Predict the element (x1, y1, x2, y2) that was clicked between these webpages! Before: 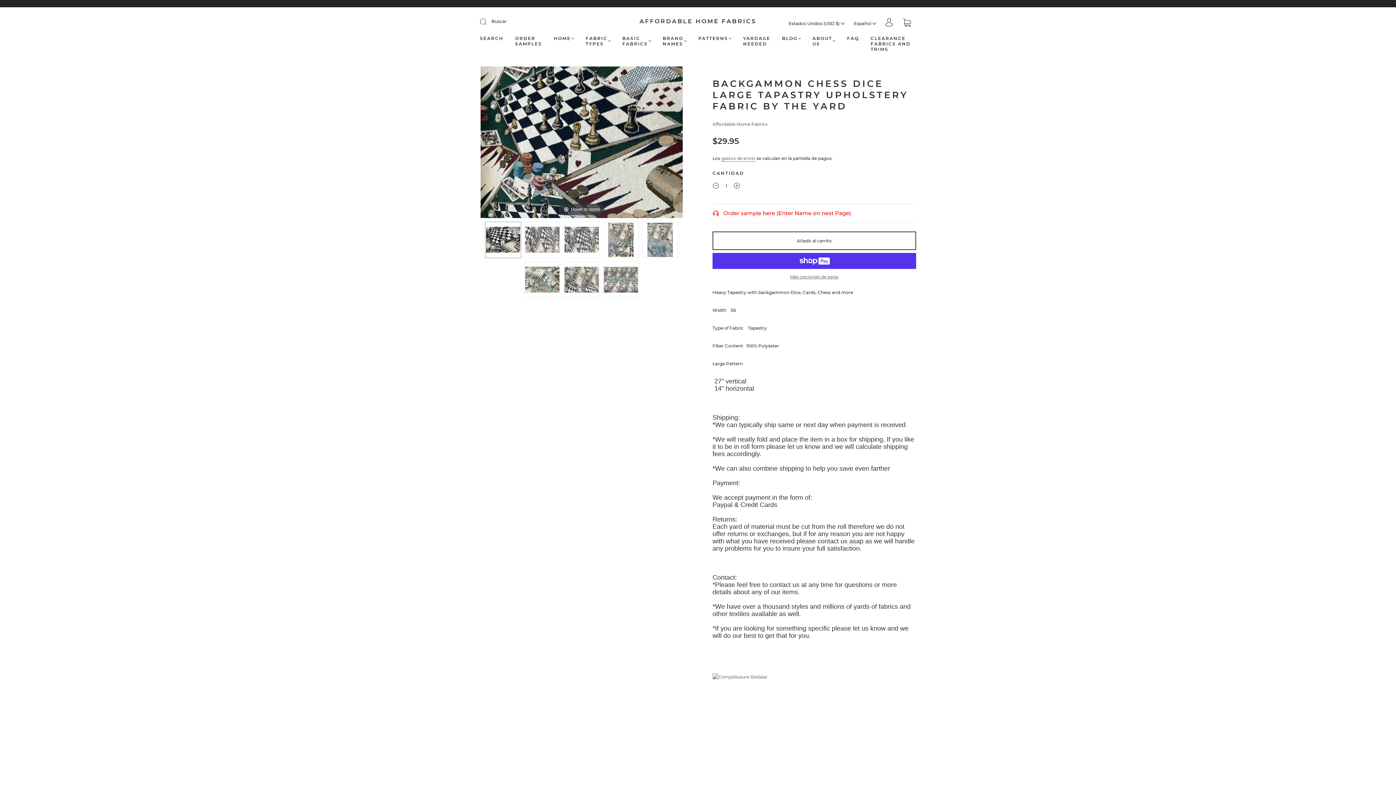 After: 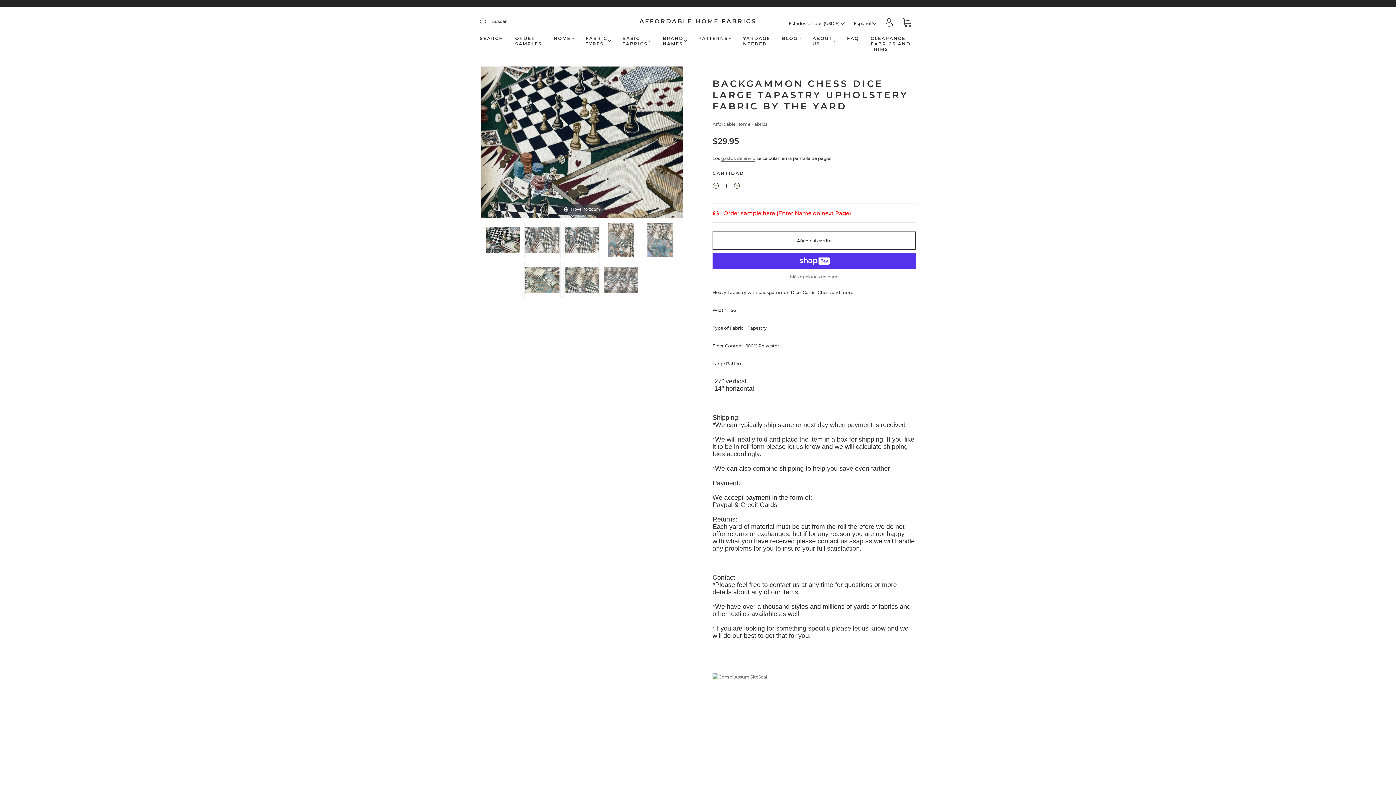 Action: bbox: (485, 221, 521, 258)